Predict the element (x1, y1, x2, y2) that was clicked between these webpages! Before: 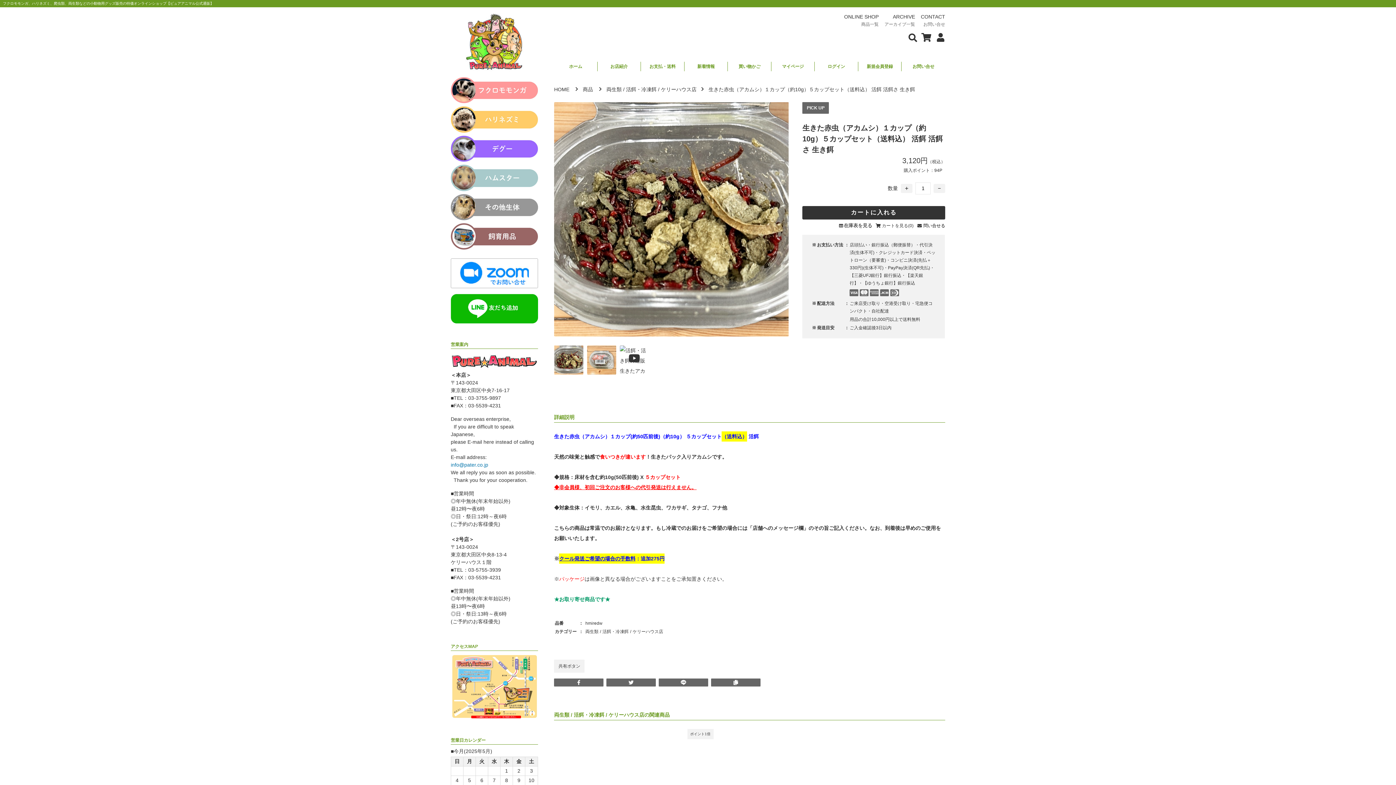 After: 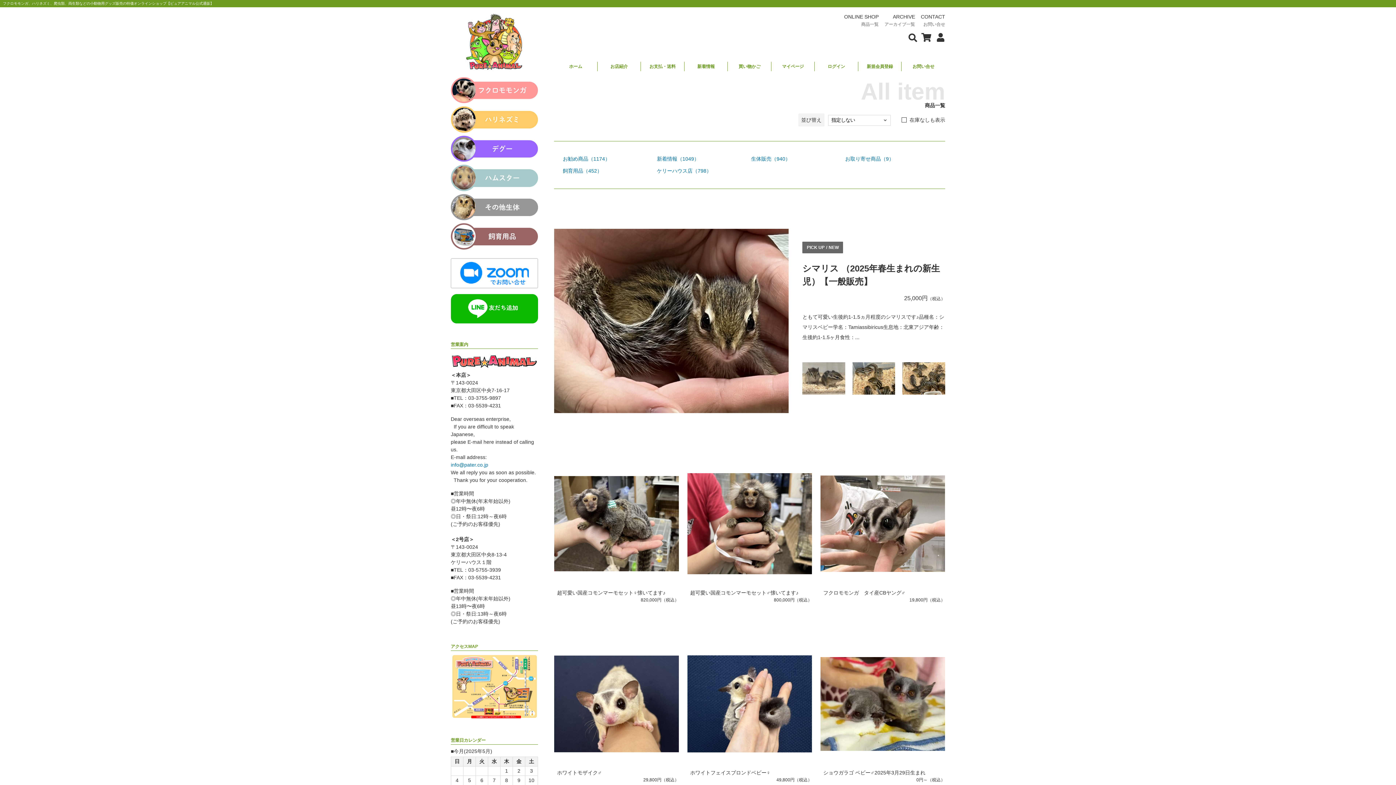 Action: bbox: (582, 86, 593, 92) label: 商品